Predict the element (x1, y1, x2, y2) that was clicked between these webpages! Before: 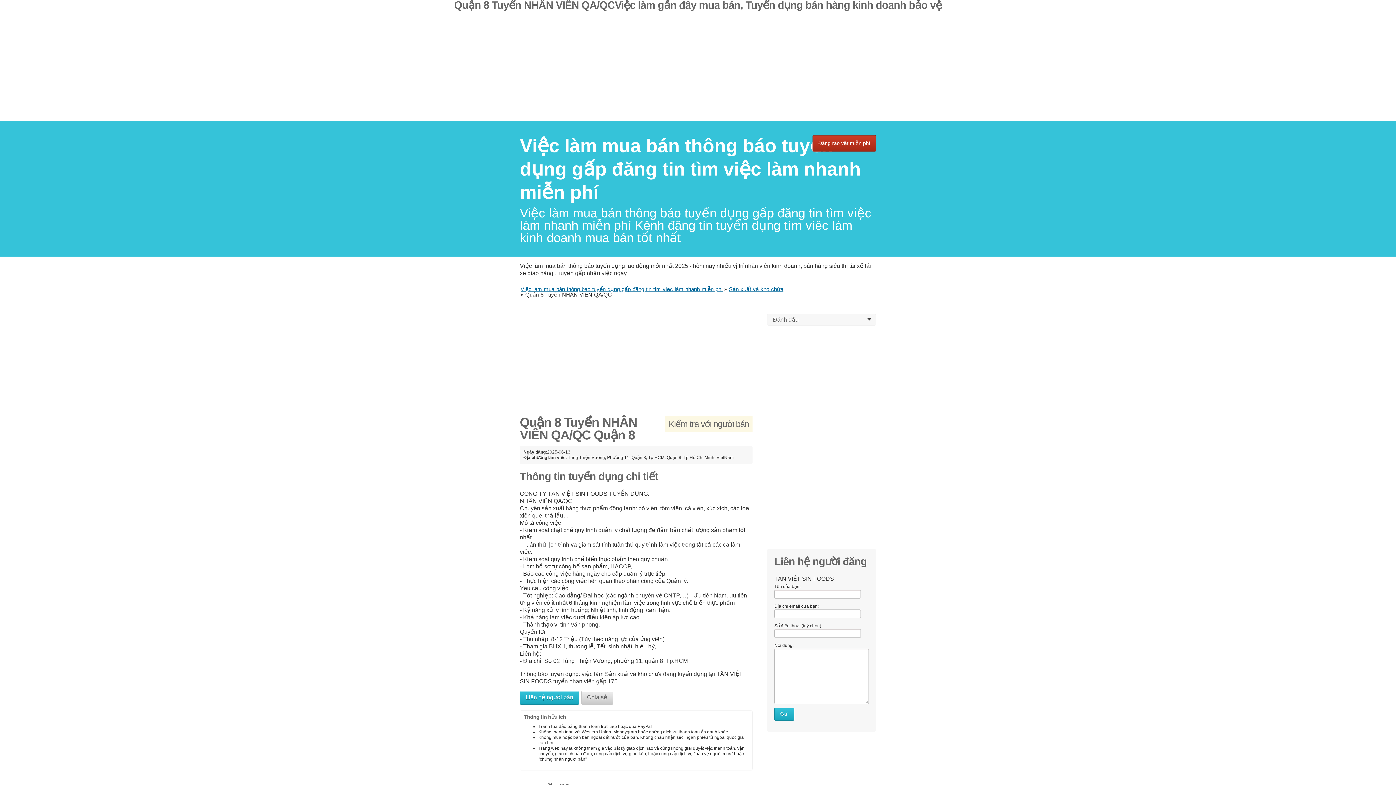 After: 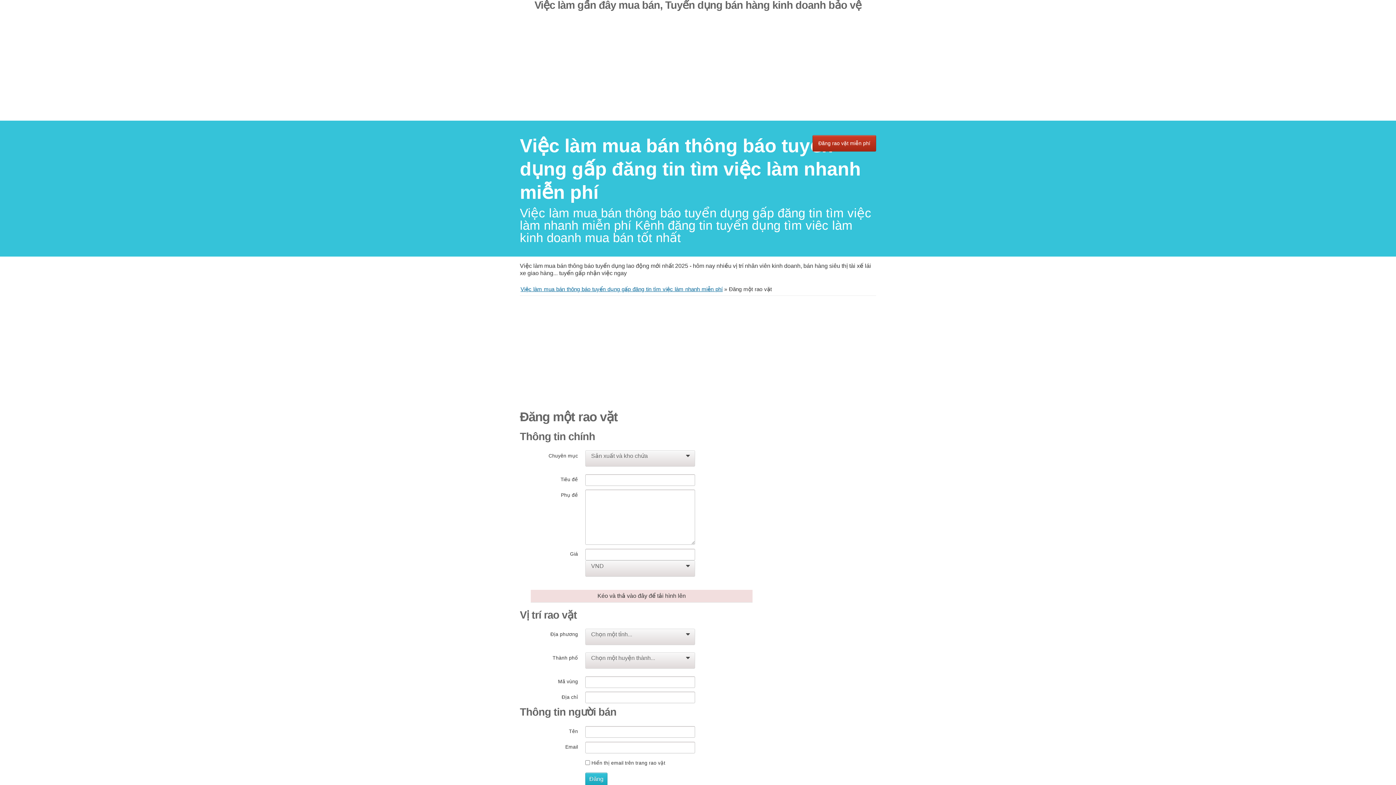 Action: bbox: (812, 135, 876, 151) label: Đăng rao vặt miễn phí